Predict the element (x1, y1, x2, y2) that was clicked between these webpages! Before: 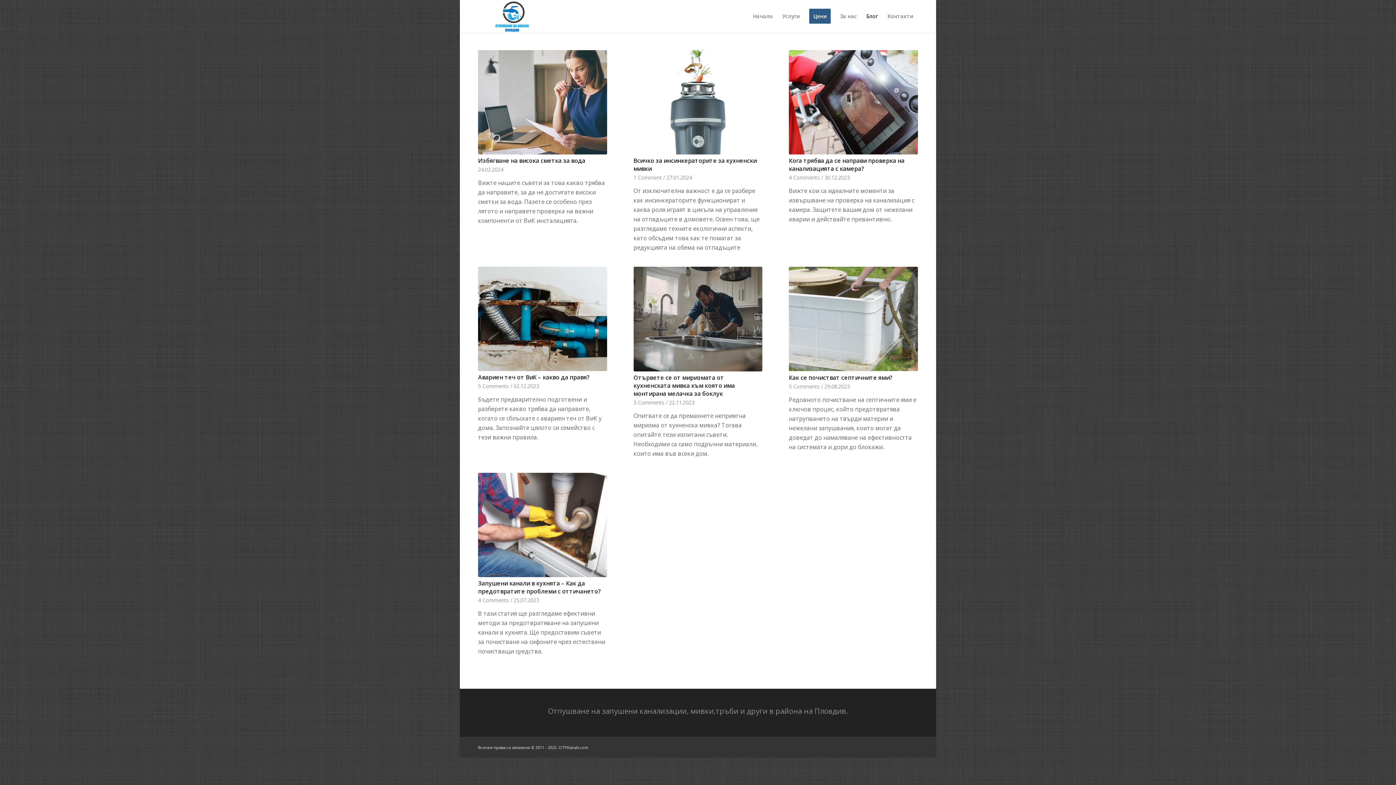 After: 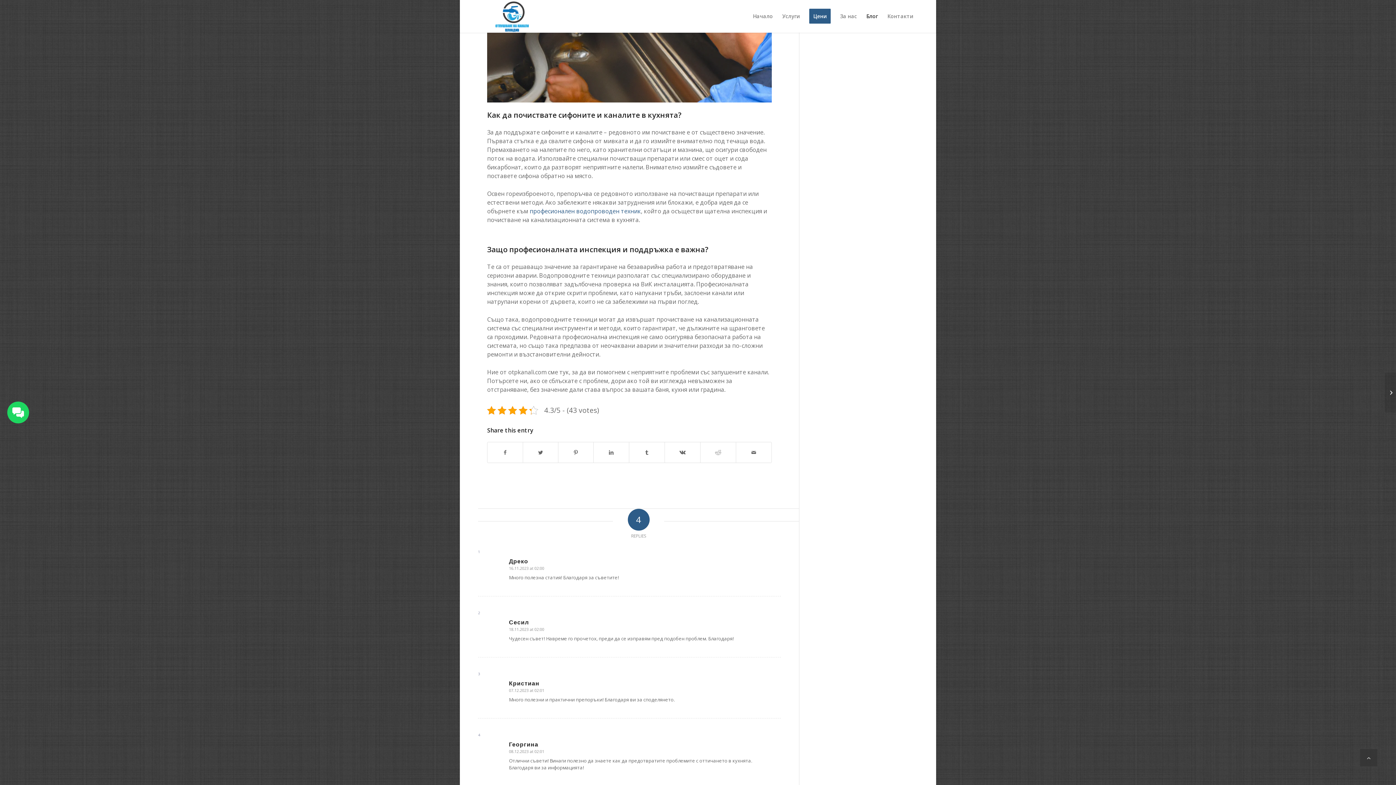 Action: label: 4 Comments bbox: (478, 597, 509, 603)